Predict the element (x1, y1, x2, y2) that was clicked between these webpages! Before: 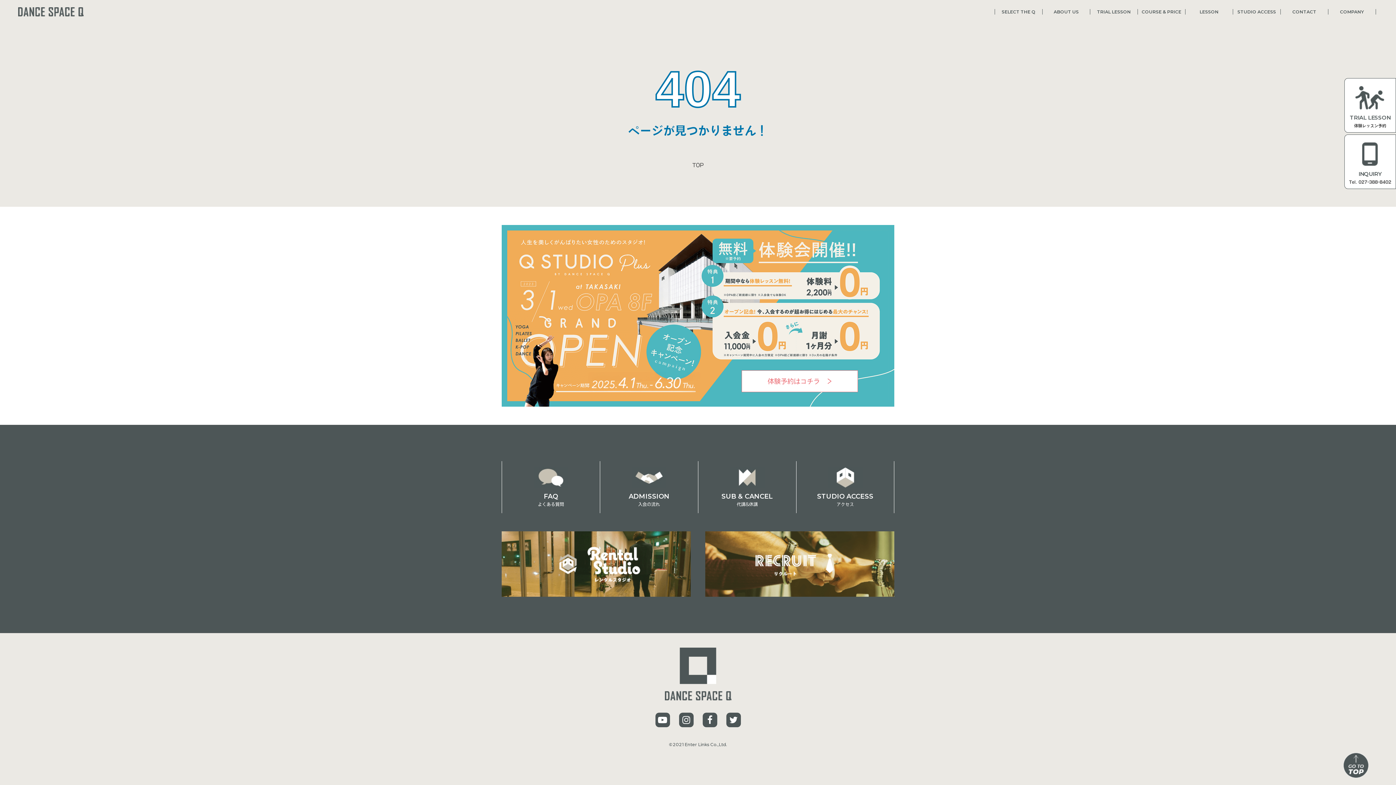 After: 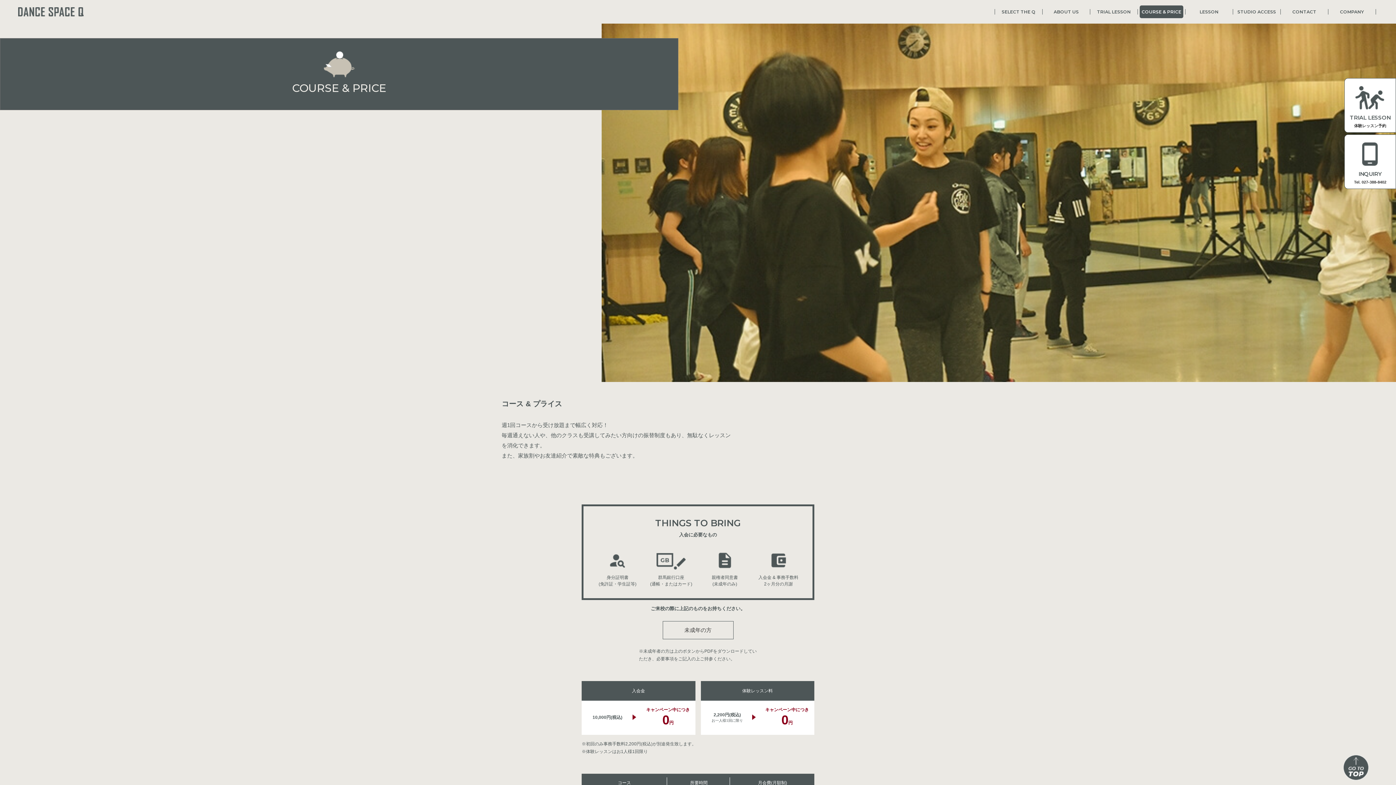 Action: bbox: (1140, 5, 1183, 18) label: COURSE & PRICE